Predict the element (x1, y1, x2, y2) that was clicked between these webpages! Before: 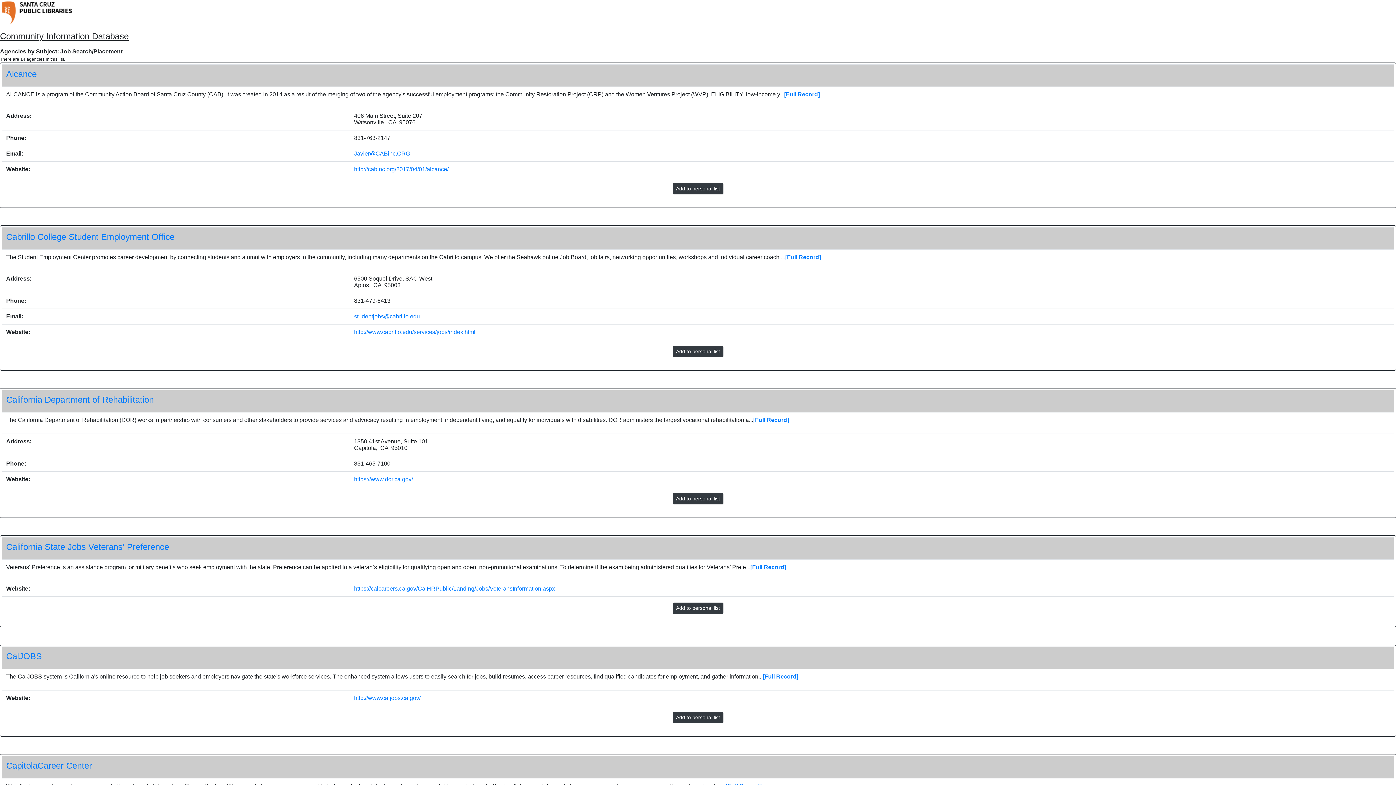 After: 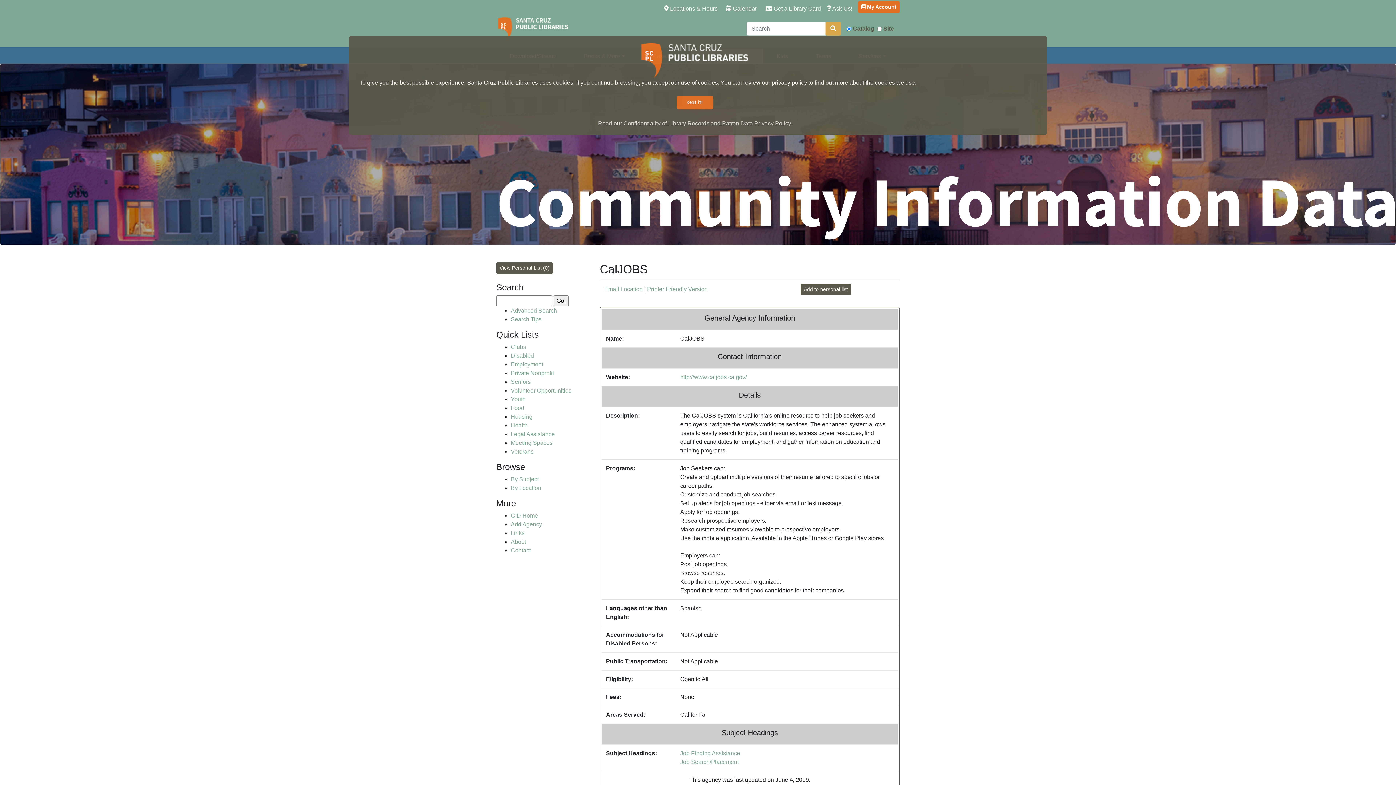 Action: bbox: (762, 673, 798, 680) label: [Full Record]